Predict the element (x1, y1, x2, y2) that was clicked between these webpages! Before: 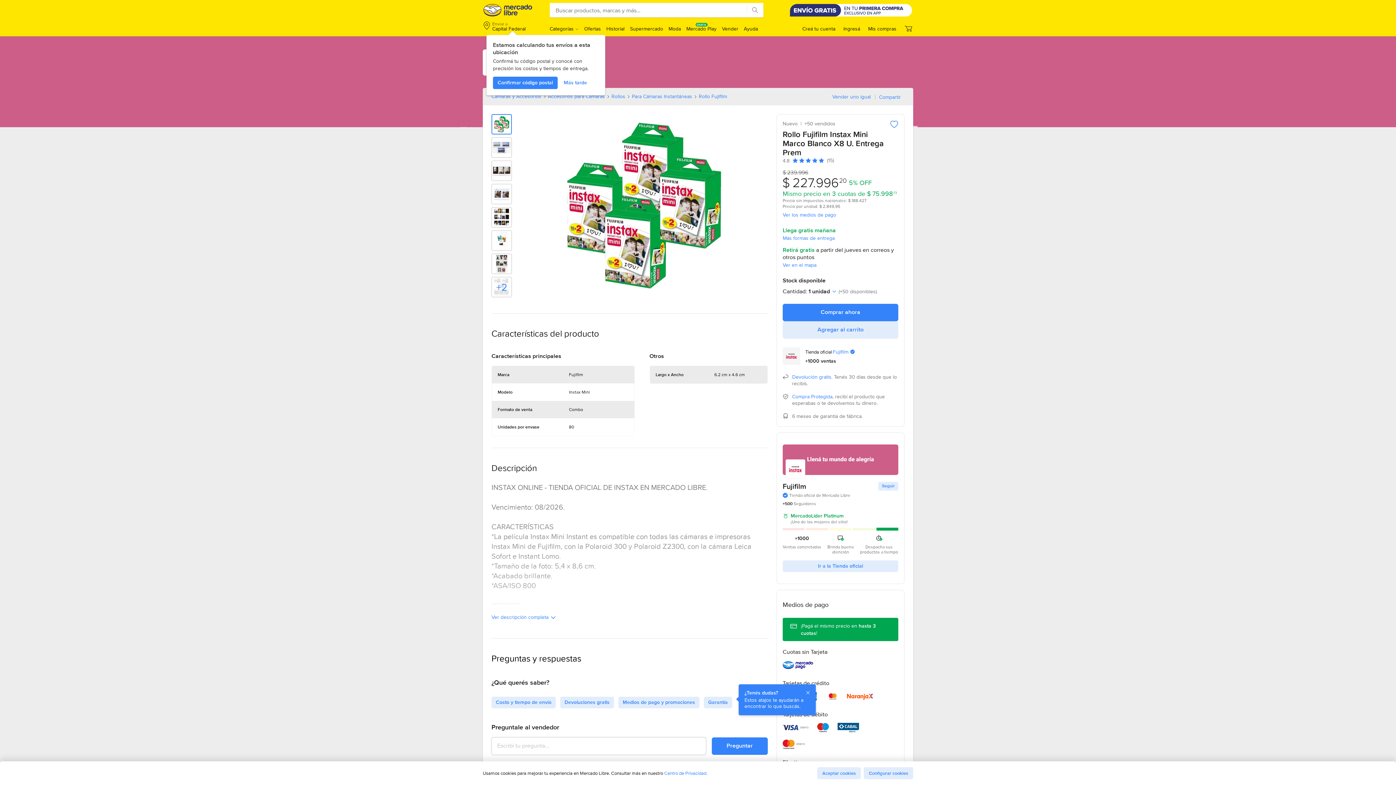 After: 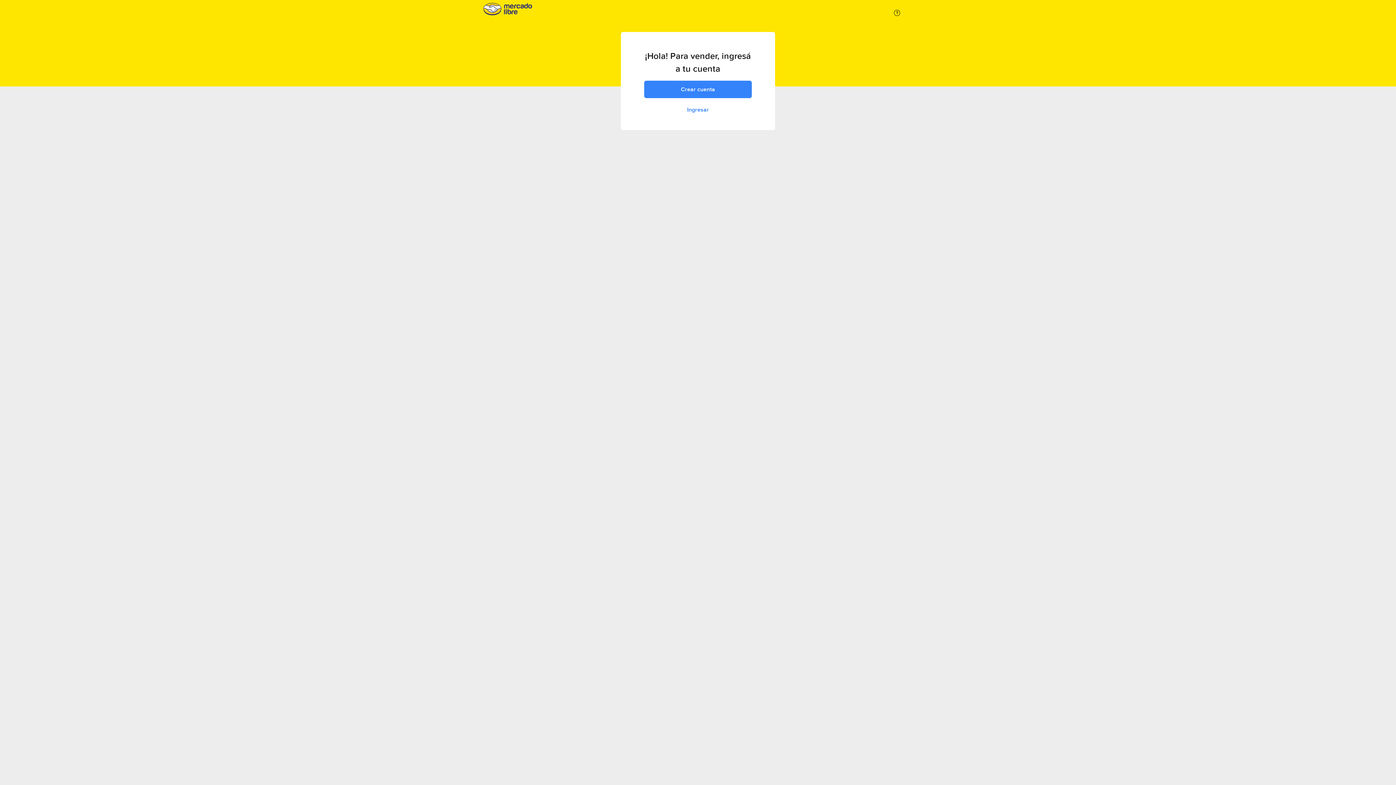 Action: label: Vender uno igual bbox: (832, 94, 871, 99)